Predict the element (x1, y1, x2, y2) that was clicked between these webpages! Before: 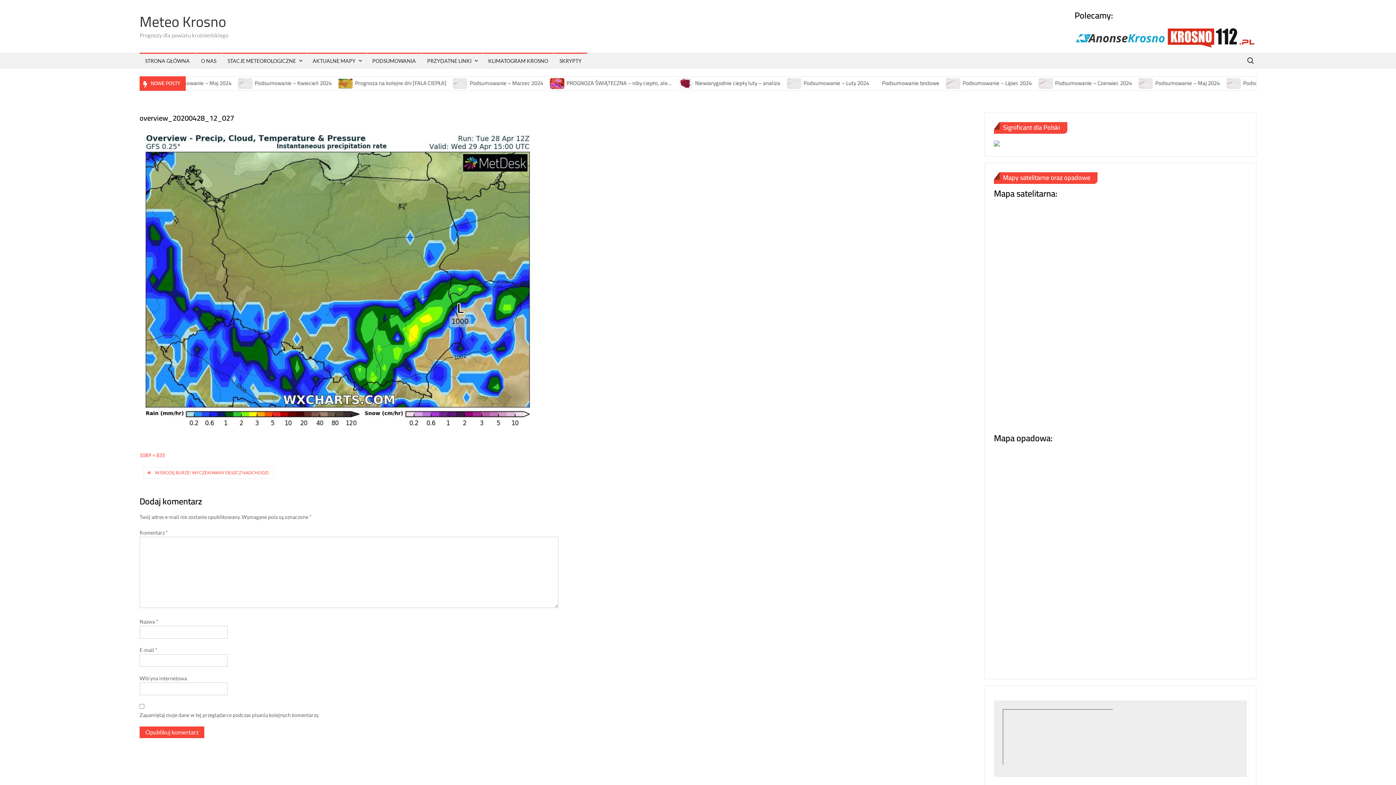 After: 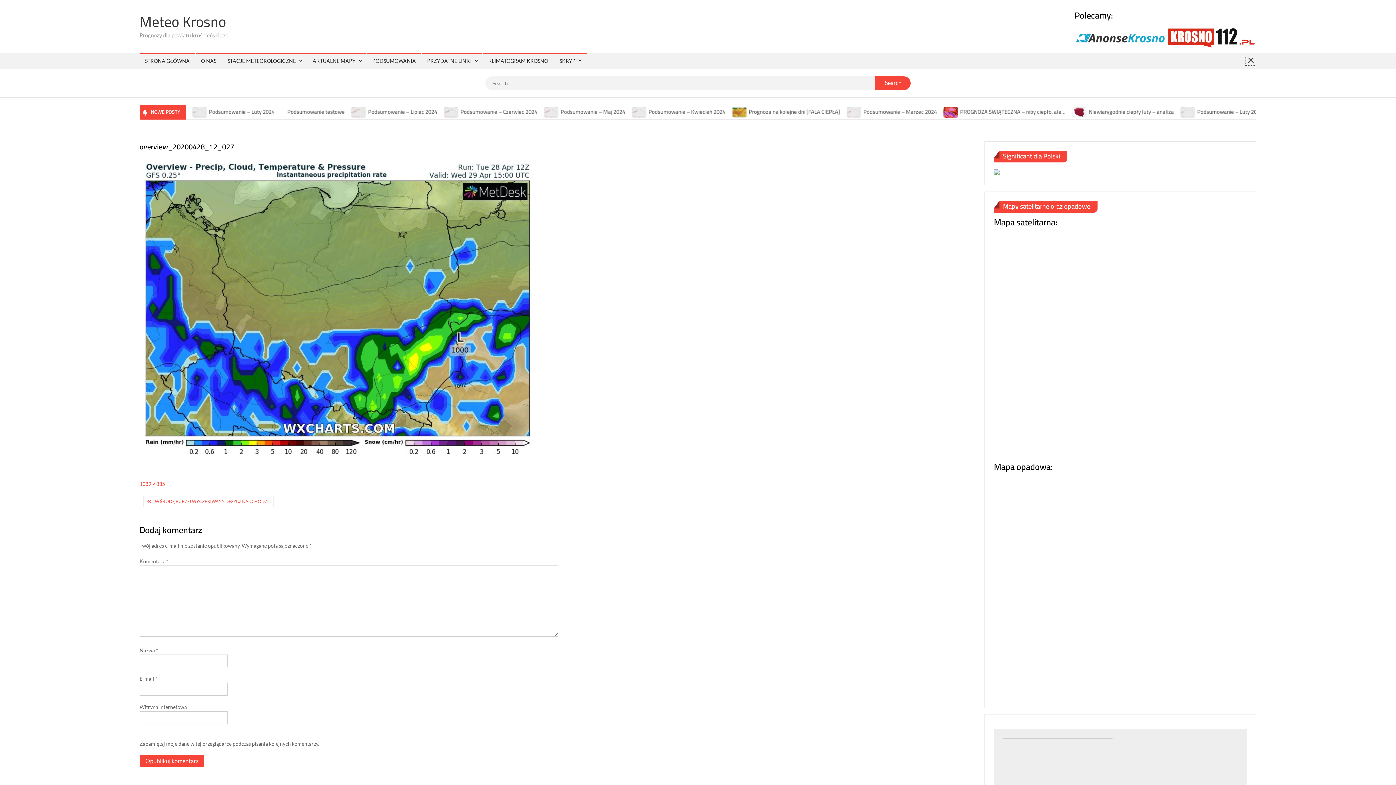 Action: bbox: (1244, 54, 1256, 66) label: Search for: